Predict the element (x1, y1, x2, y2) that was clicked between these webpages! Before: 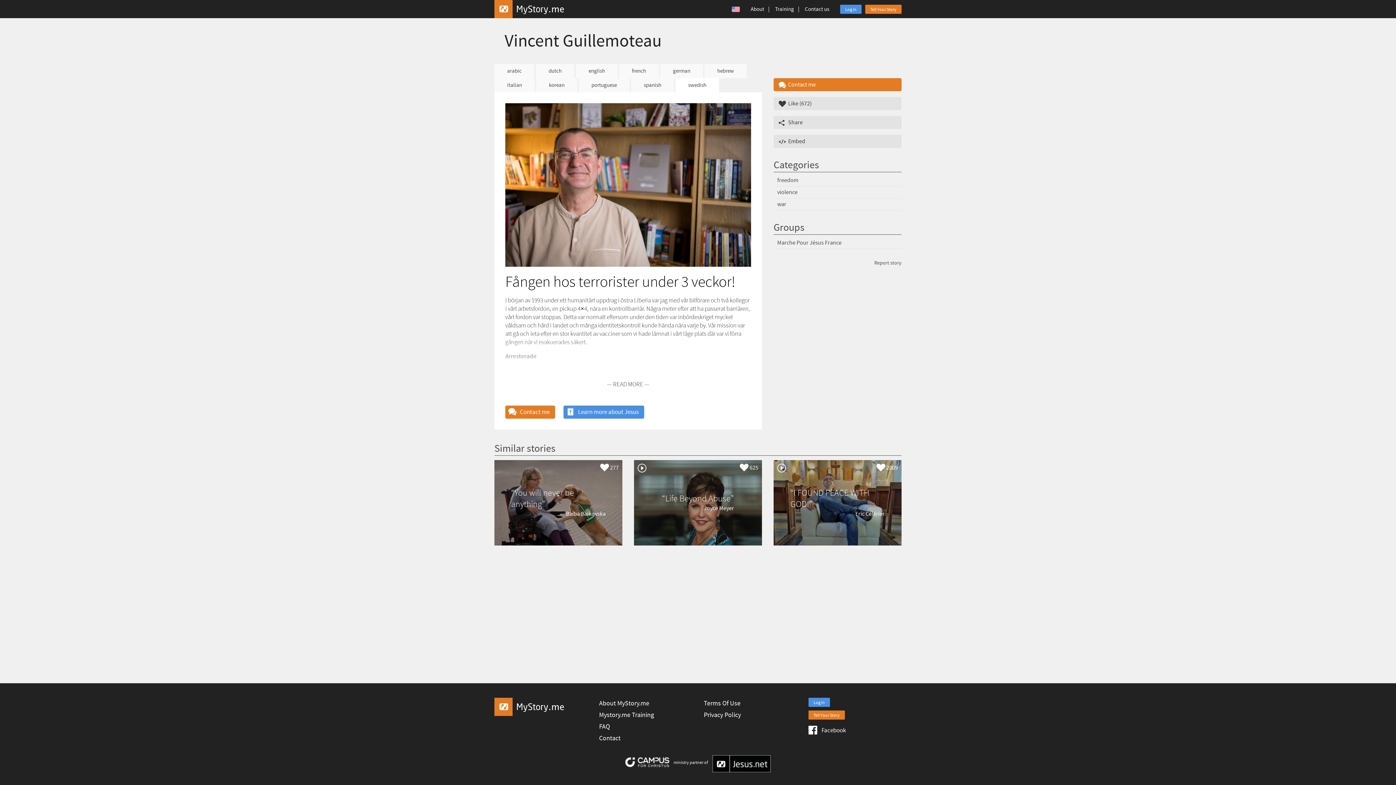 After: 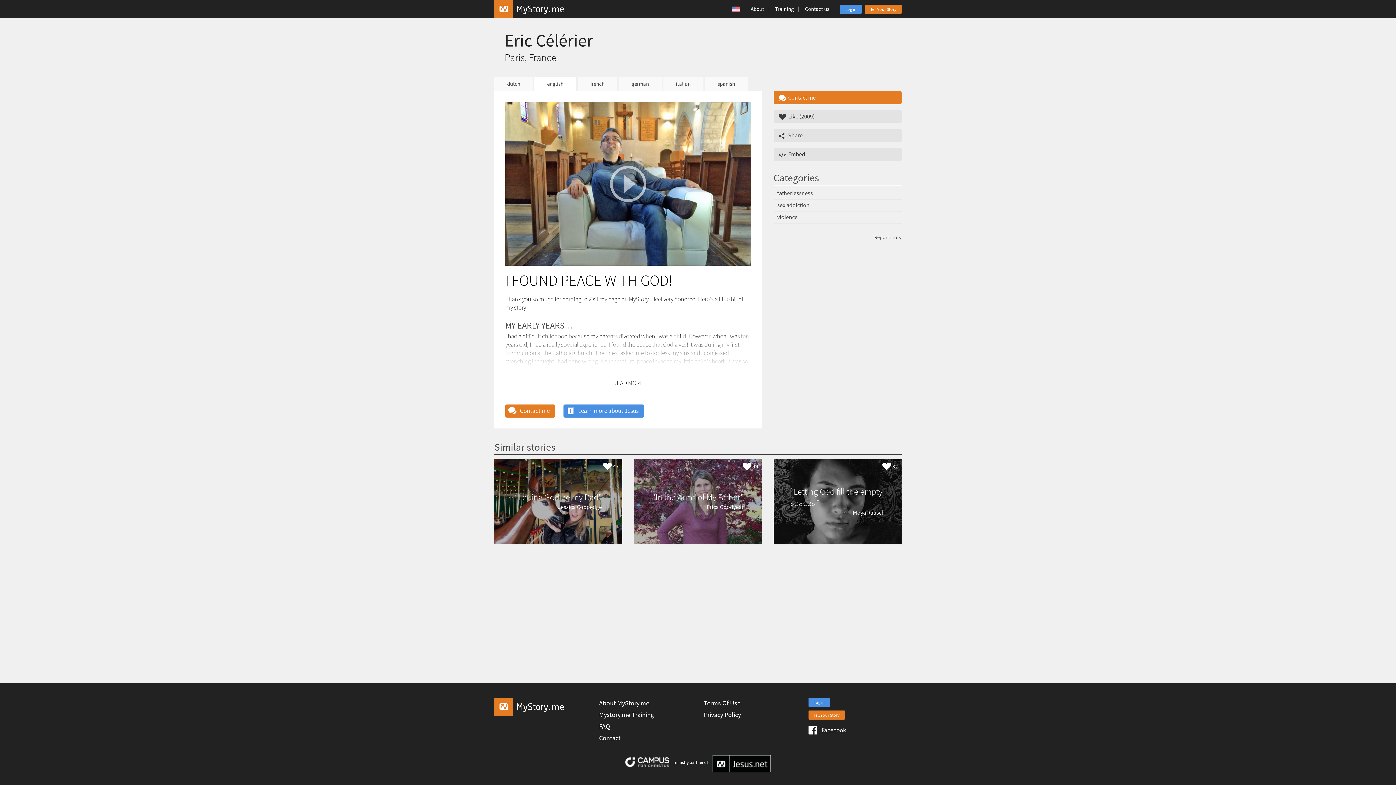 Action: bbox: (773, 460, 901, 545) label:  2009
I FOUND PEACE WITH GOD!
Eric Célérier